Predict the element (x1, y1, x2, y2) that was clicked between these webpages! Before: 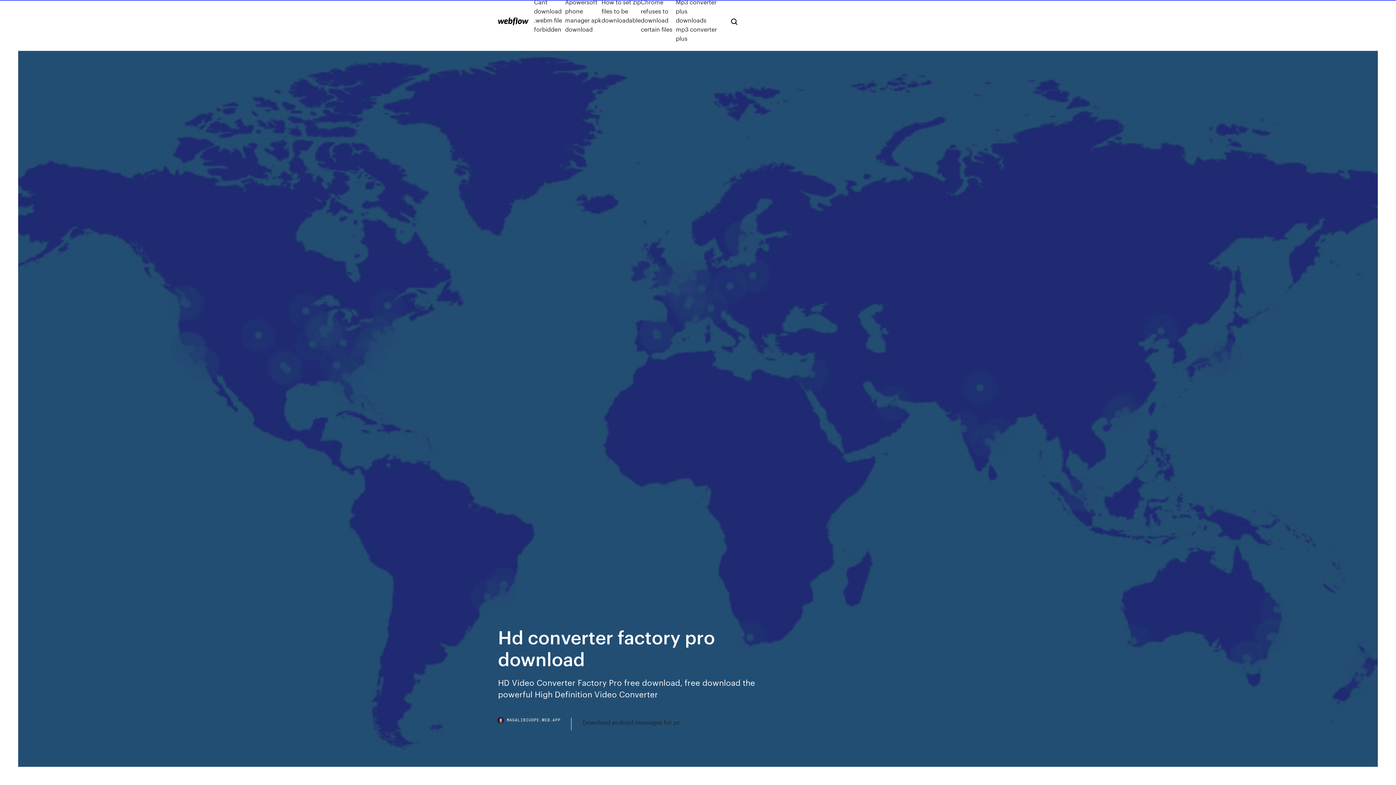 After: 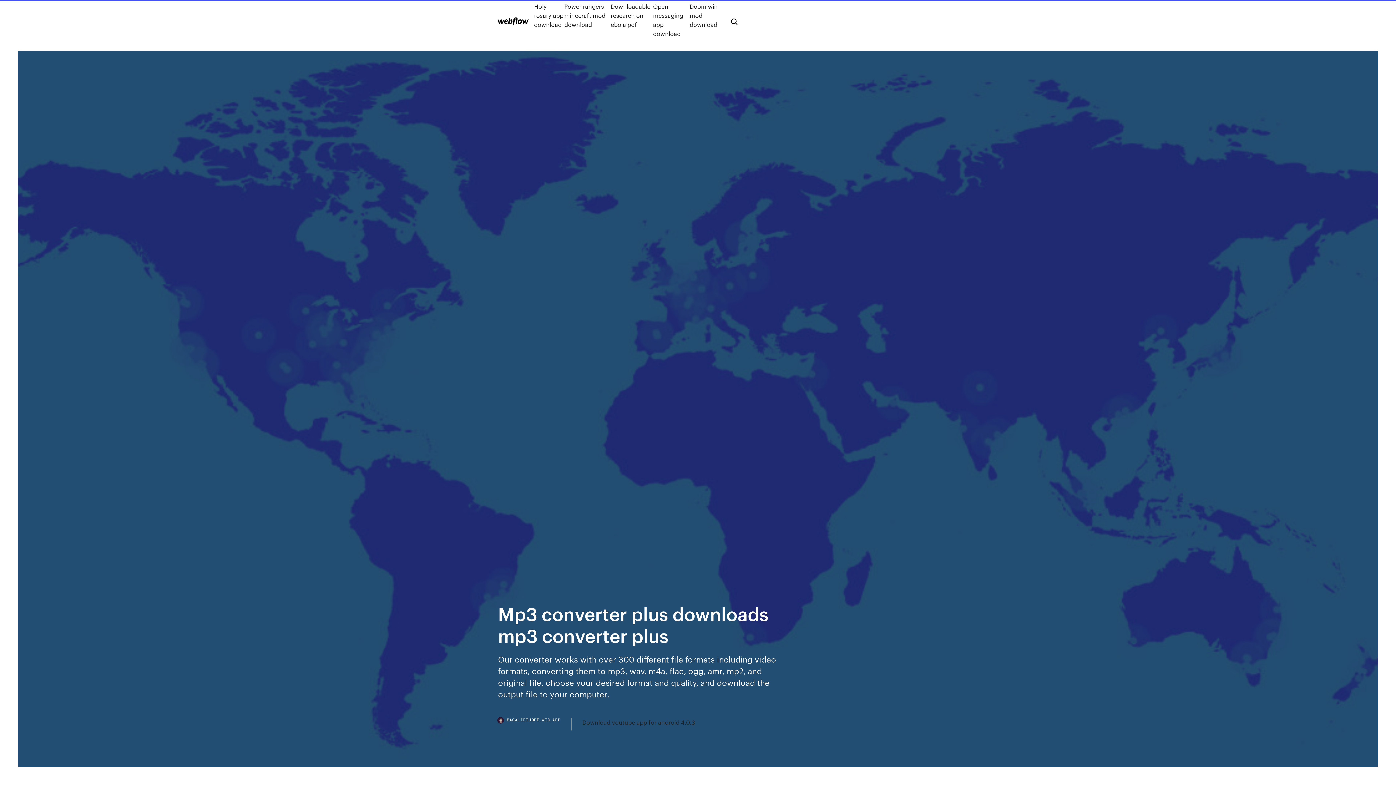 Action: label: Mp3 converter plus downloads mp3 converter plus bbox: (676, -2, 719, 42)